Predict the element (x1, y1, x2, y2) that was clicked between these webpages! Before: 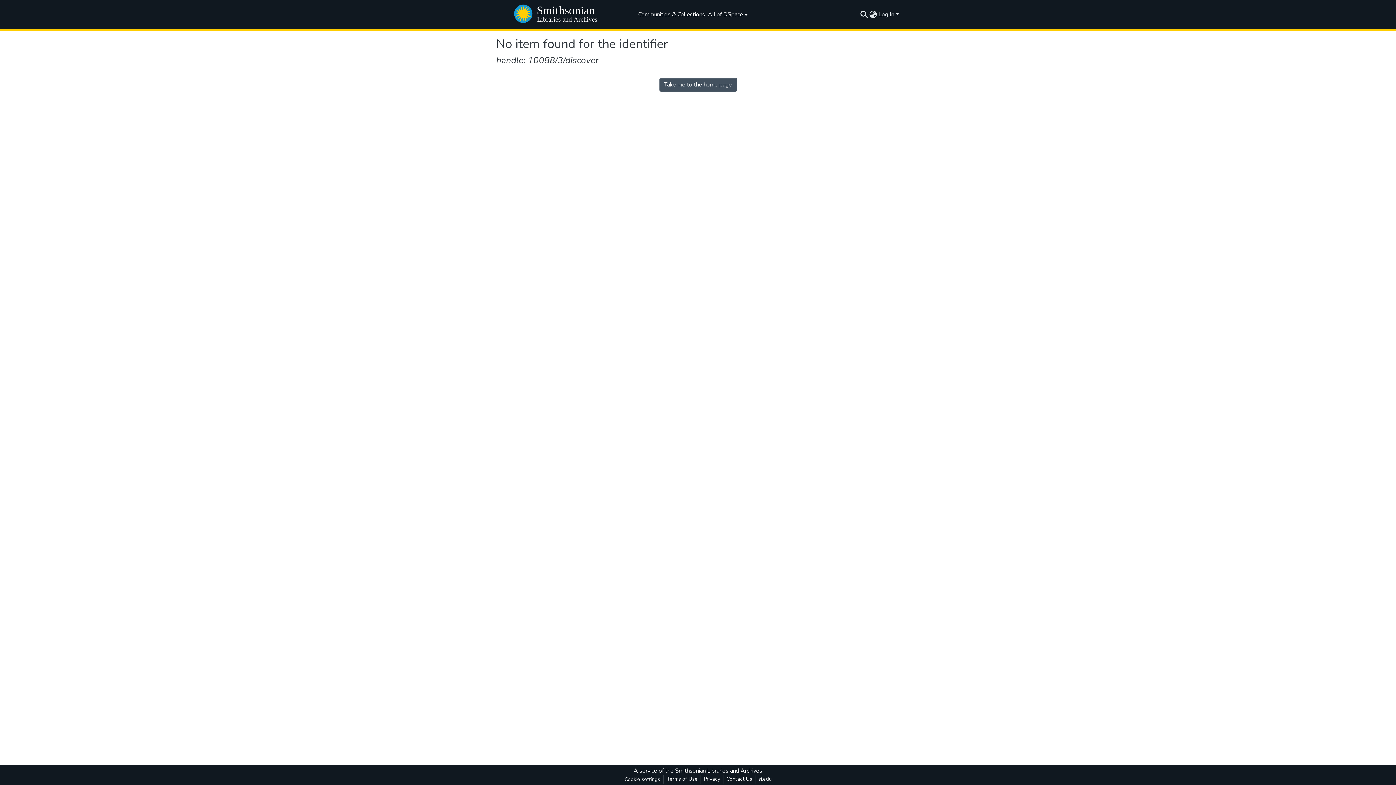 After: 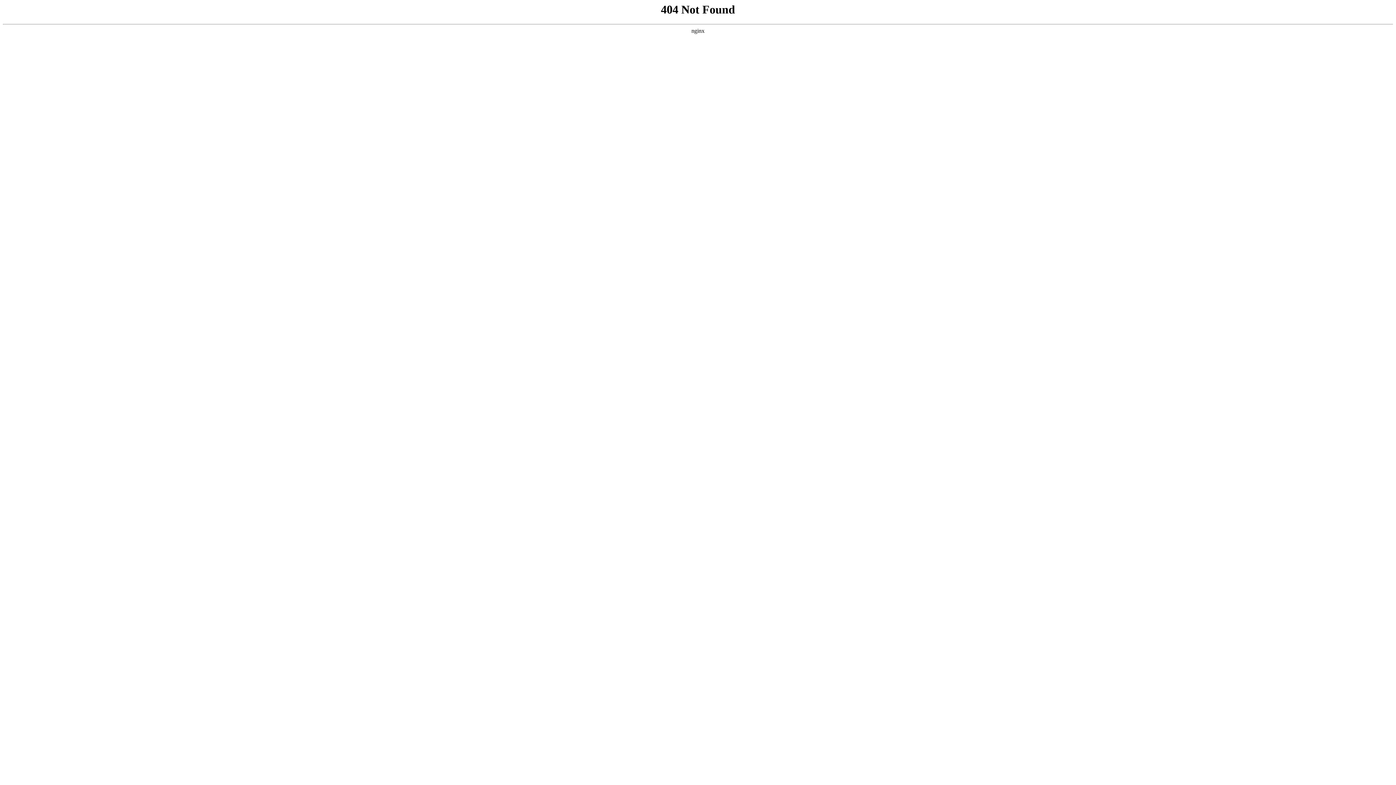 Action: label: Privacy bbox: (701, 775, 723, 784)